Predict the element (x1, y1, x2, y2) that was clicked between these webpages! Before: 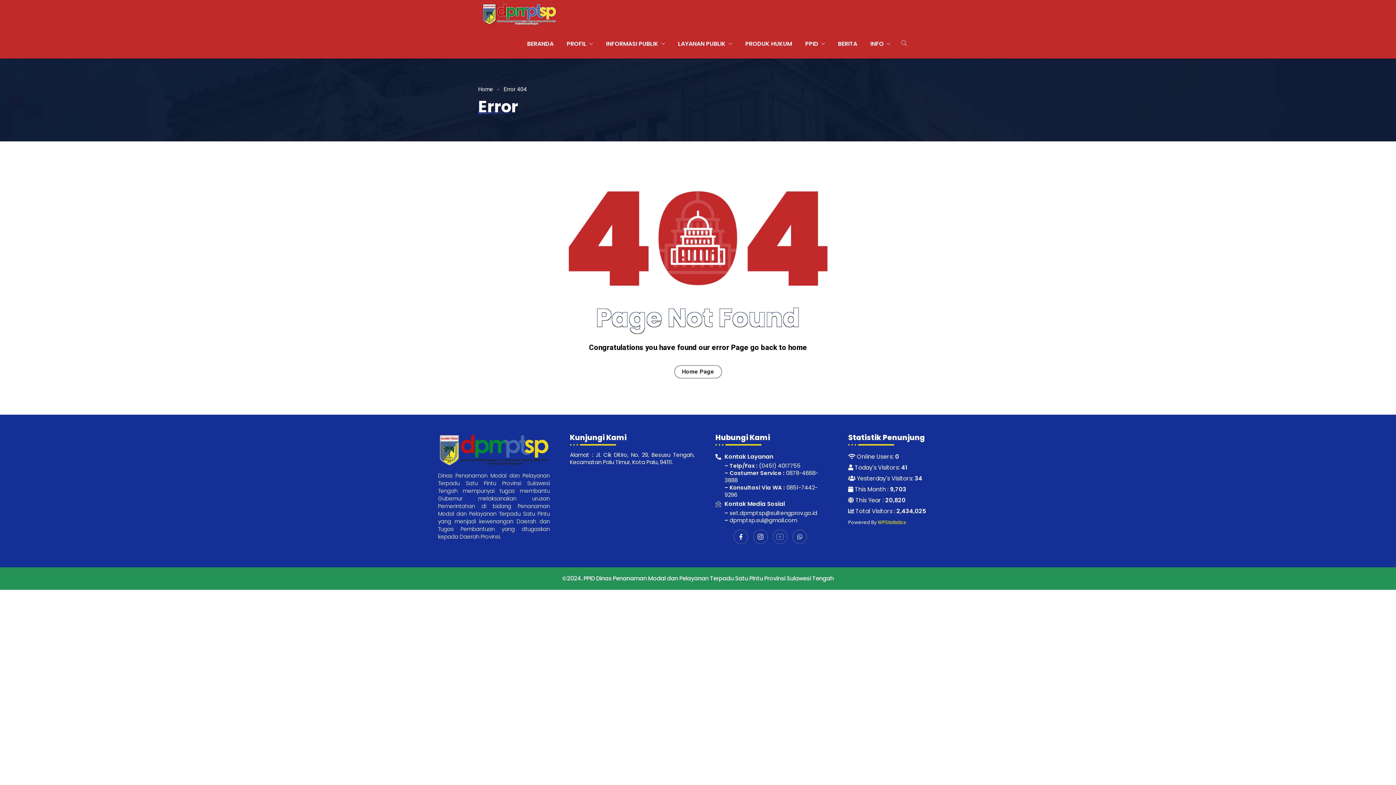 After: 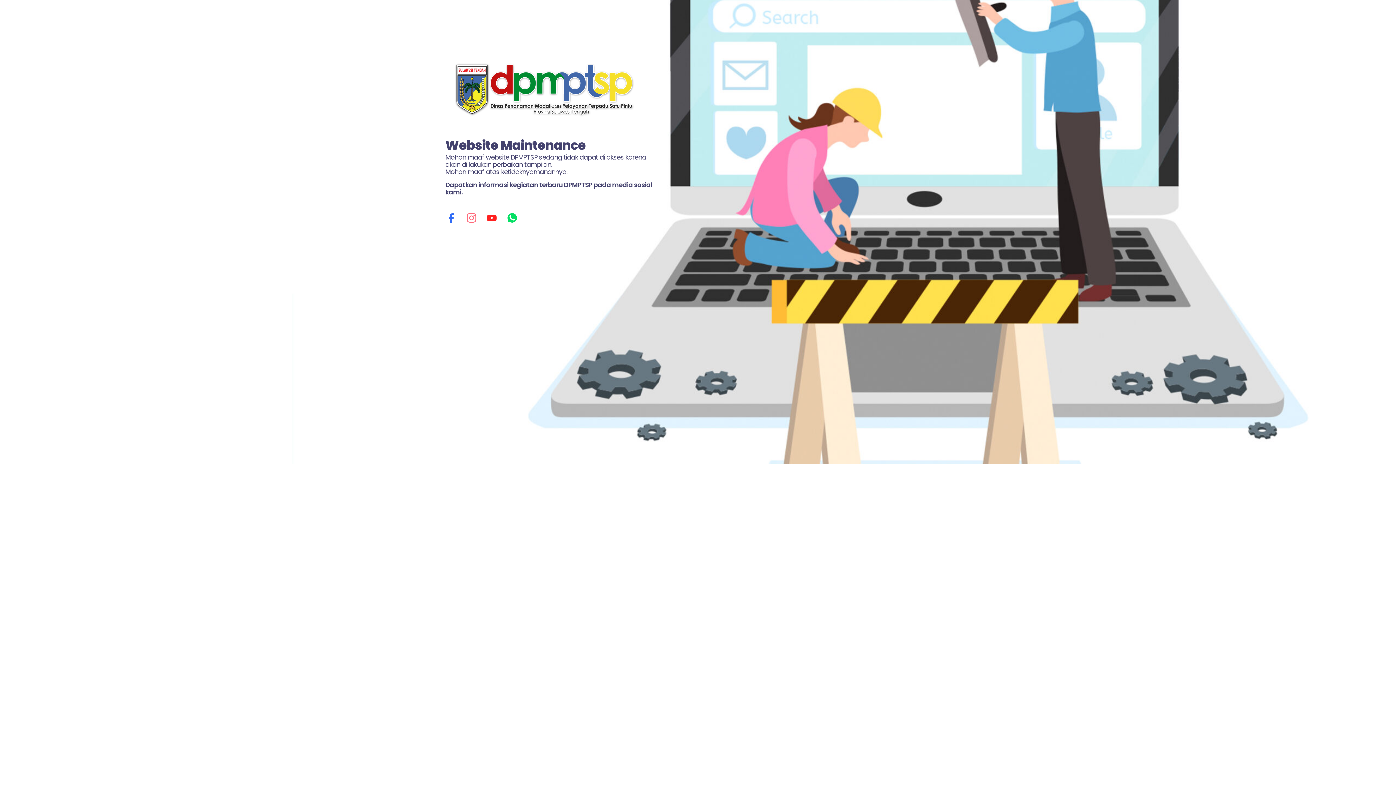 Action: bbox: (478, 85, 502, 92) label: Home